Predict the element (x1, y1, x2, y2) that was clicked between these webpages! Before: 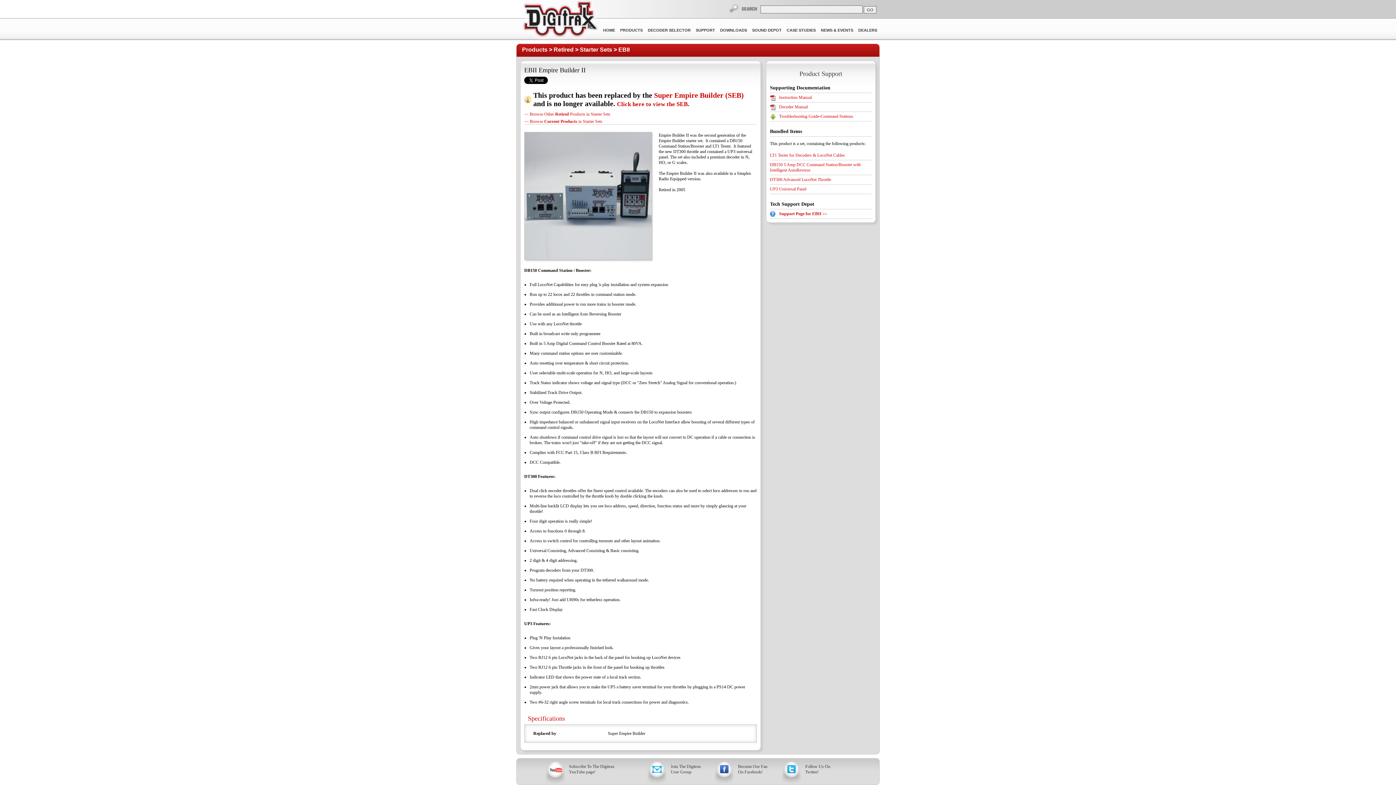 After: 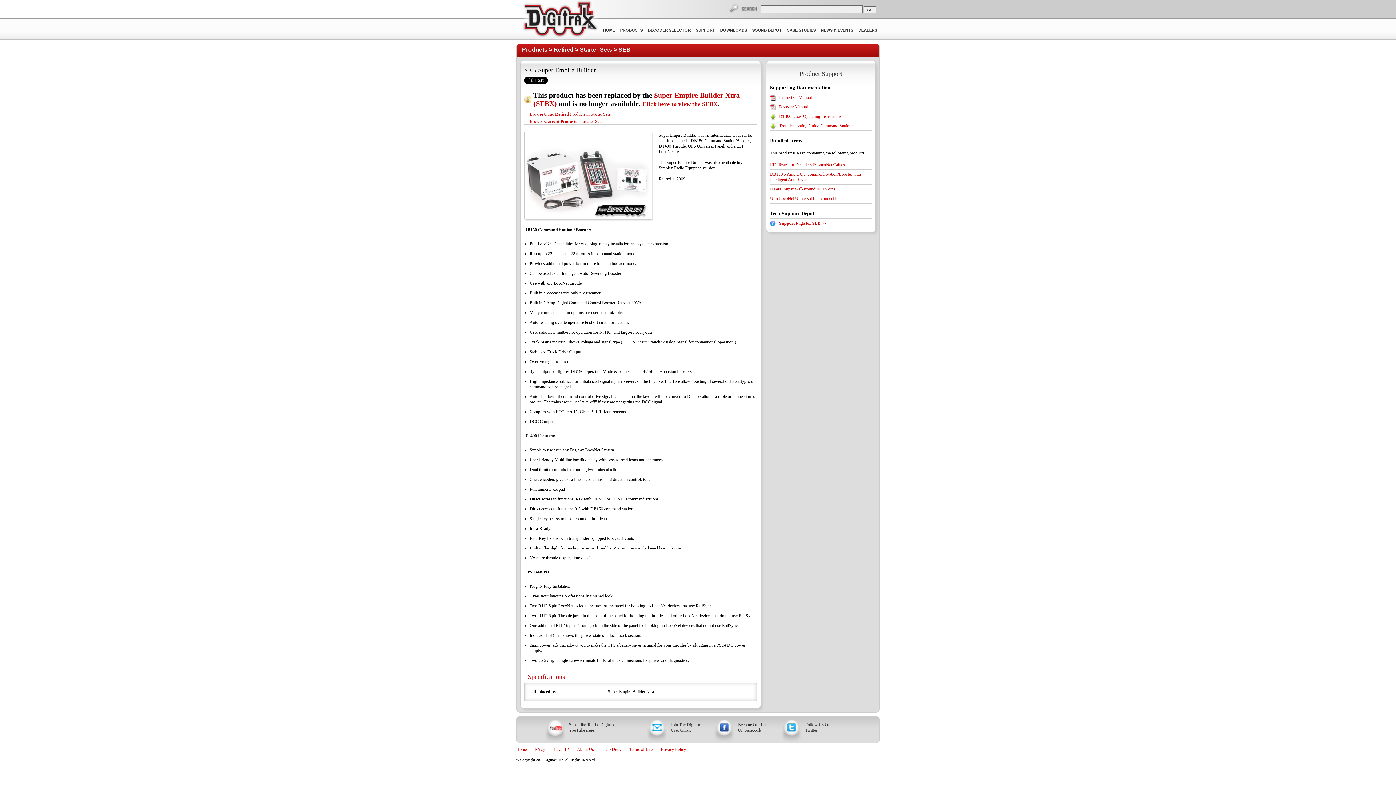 Action: bbox: (654, 91, 744, 99) label: Super Empire Builder (SEB)